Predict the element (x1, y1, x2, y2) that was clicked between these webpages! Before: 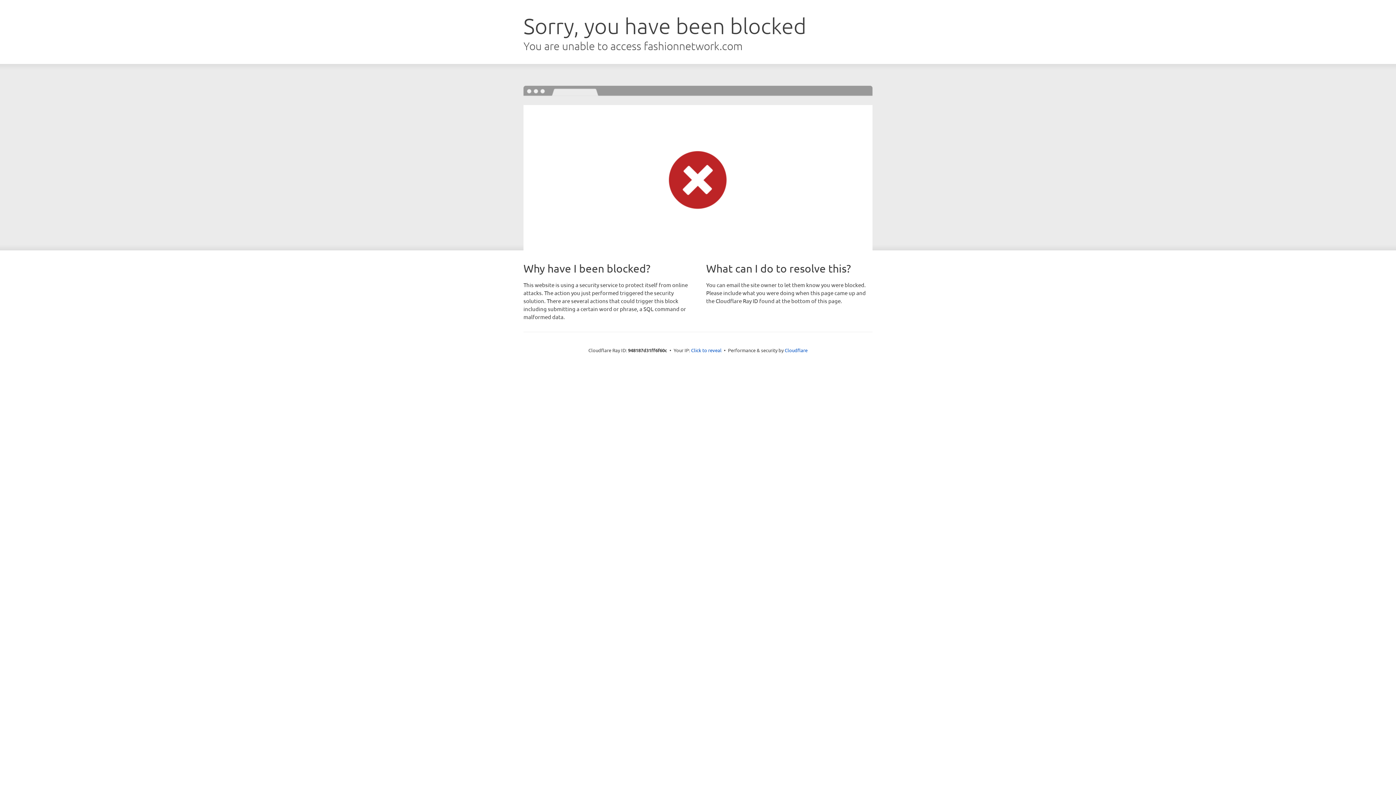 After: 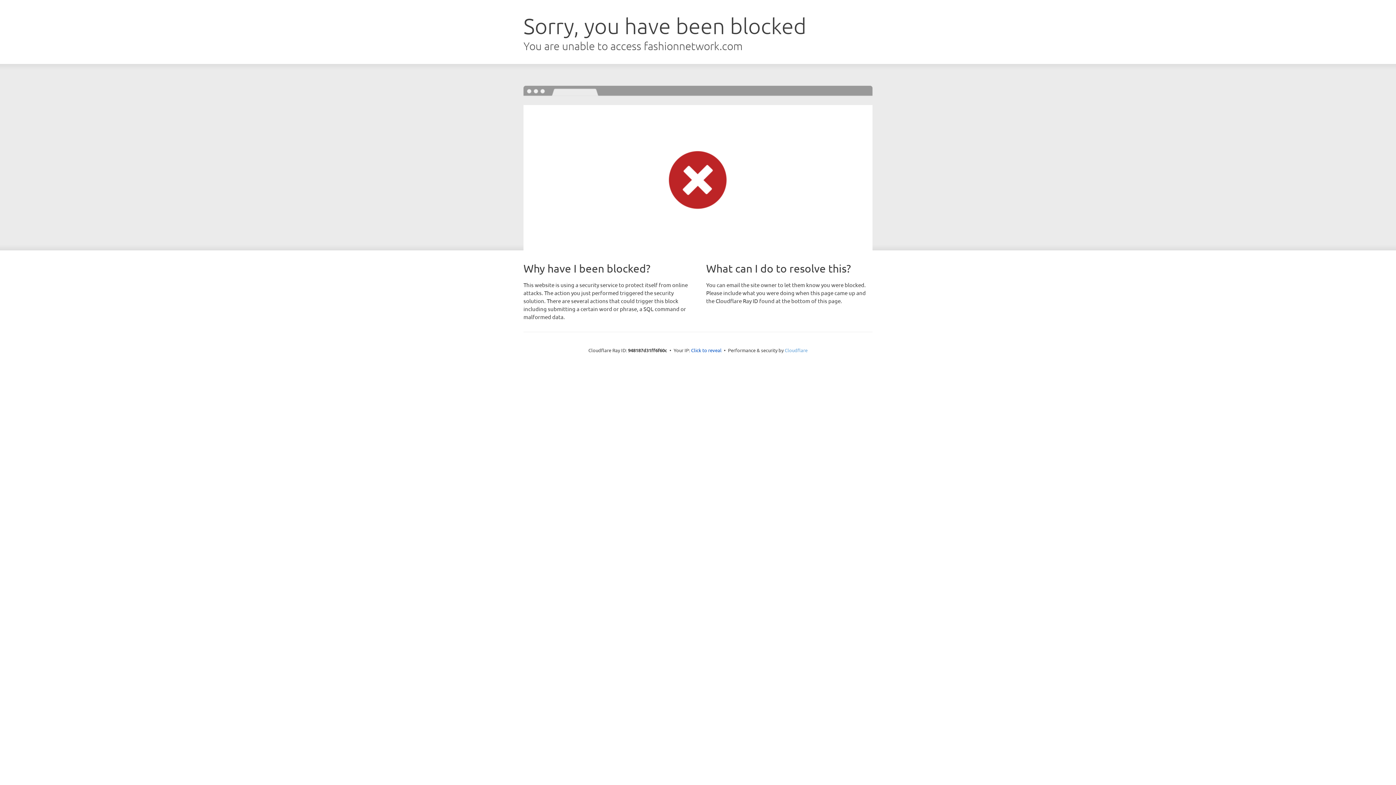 Action: label: Cloudflare bbox: (784, 347, 807, 353)